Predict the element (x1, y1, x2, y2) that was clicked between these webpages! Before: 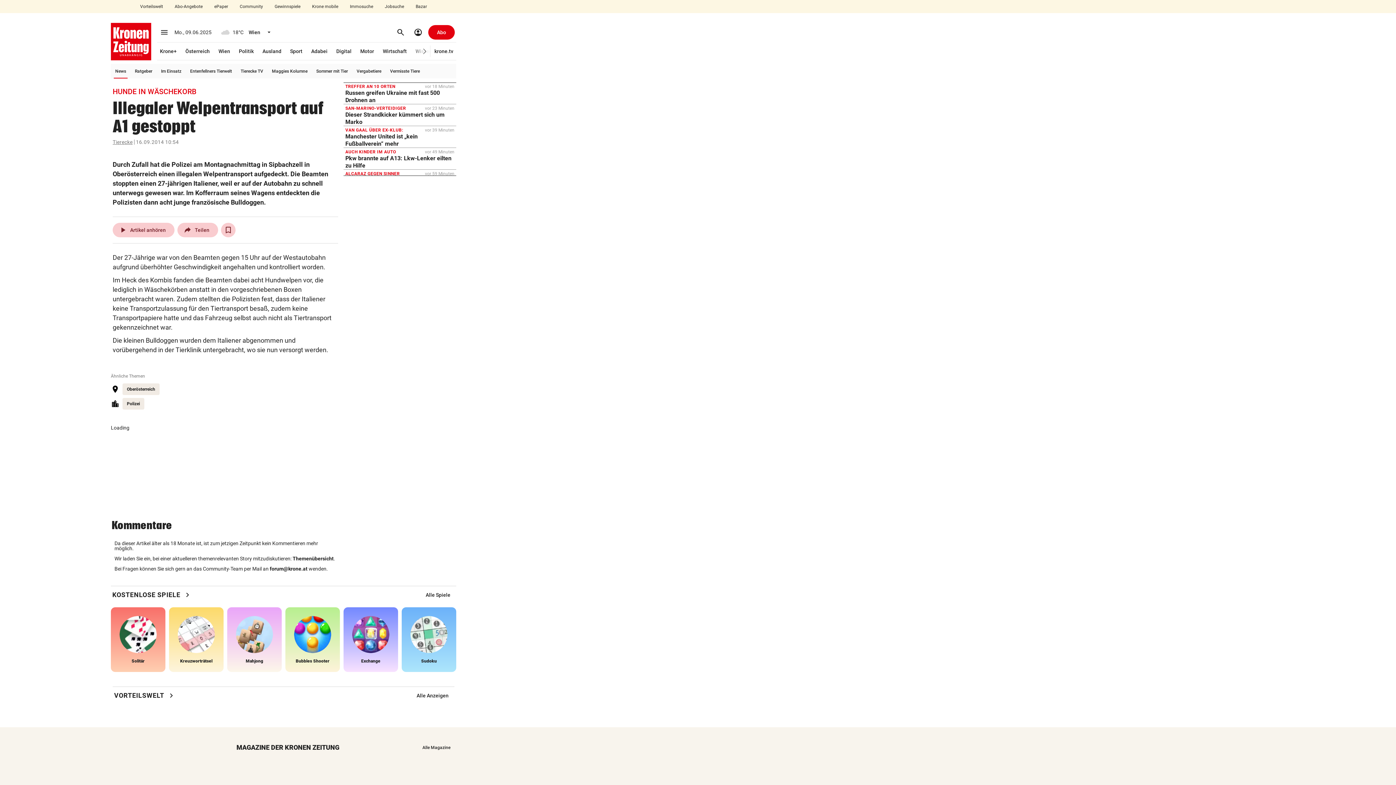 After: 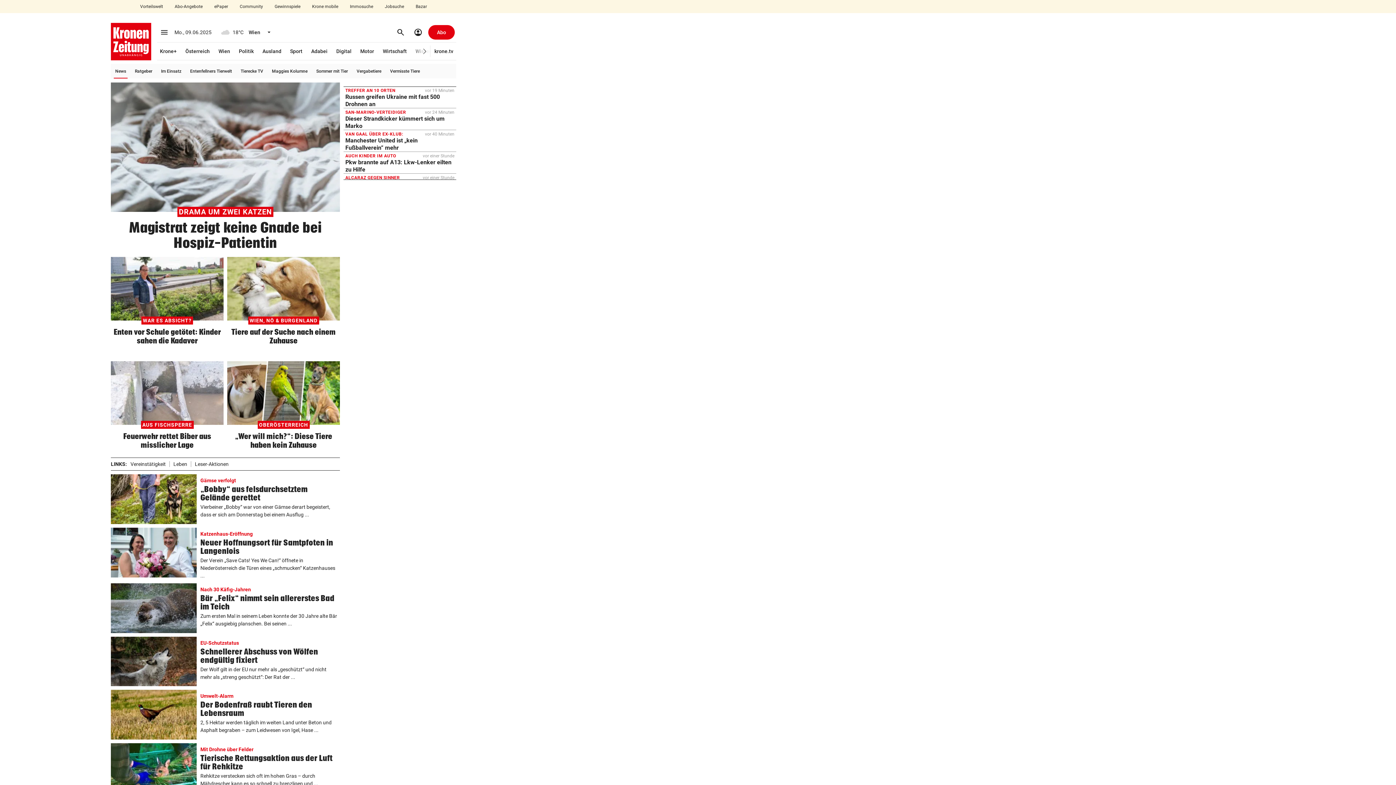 Action: bbox: (113, 64, 127, 78) label: News